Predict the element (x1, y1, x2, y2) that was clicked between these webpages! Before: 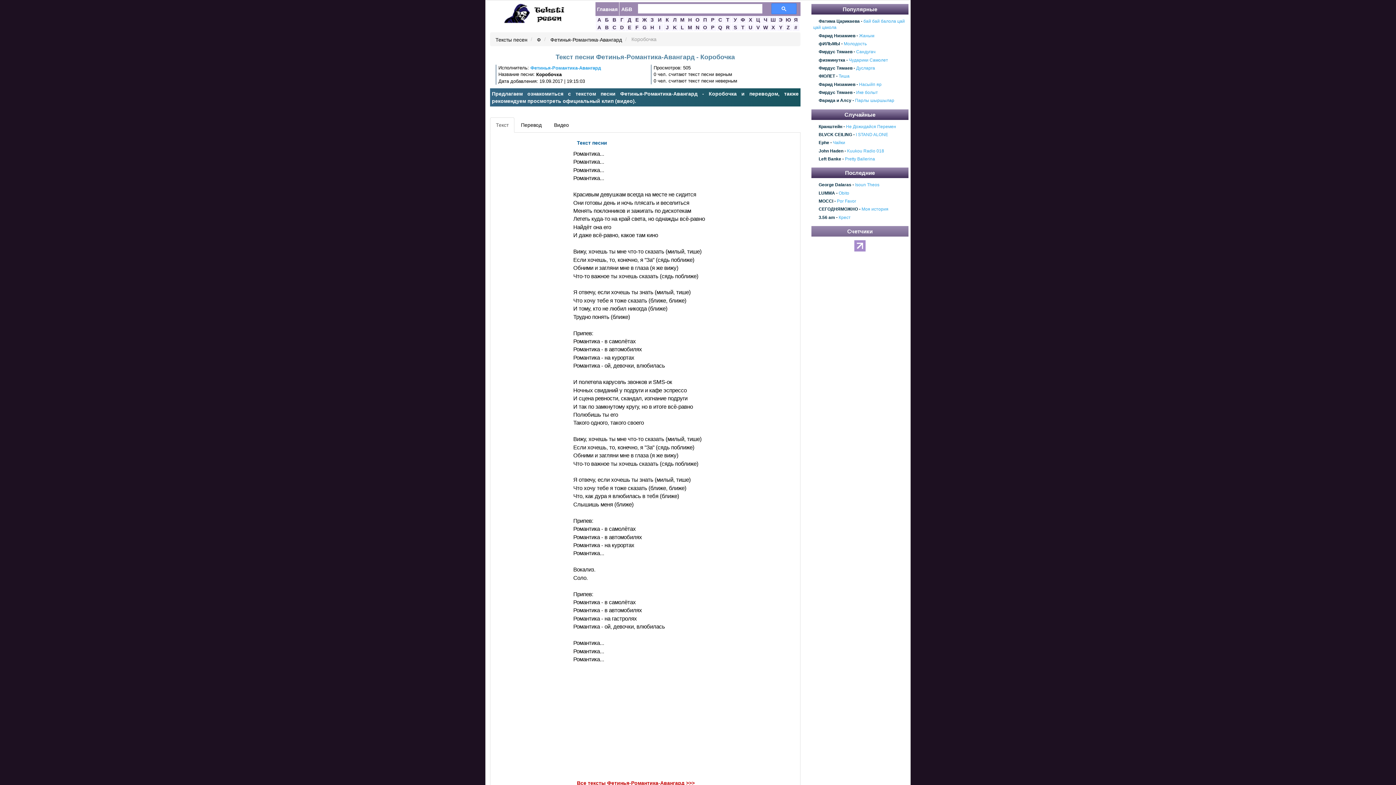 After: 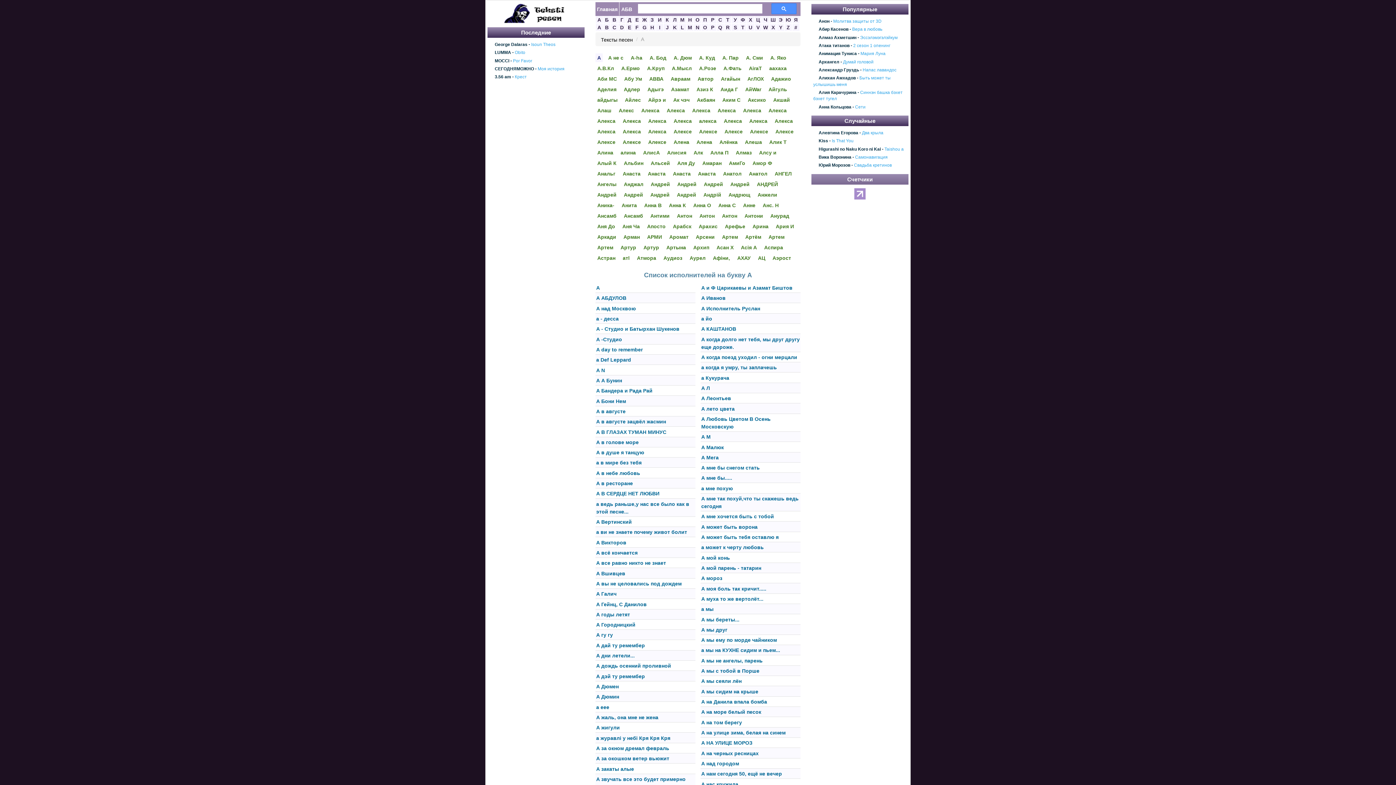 Action: label: А bbox: (597, 16, 601, 22)